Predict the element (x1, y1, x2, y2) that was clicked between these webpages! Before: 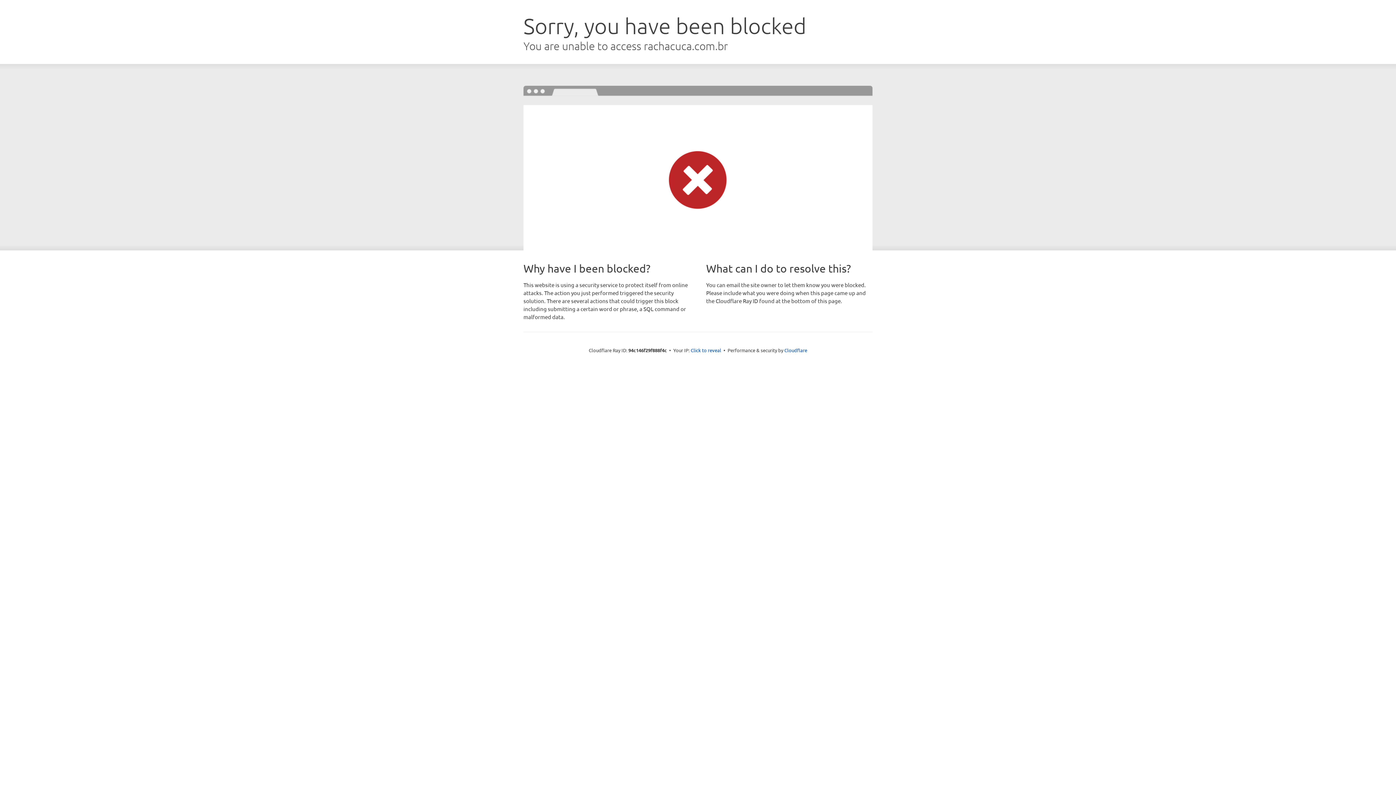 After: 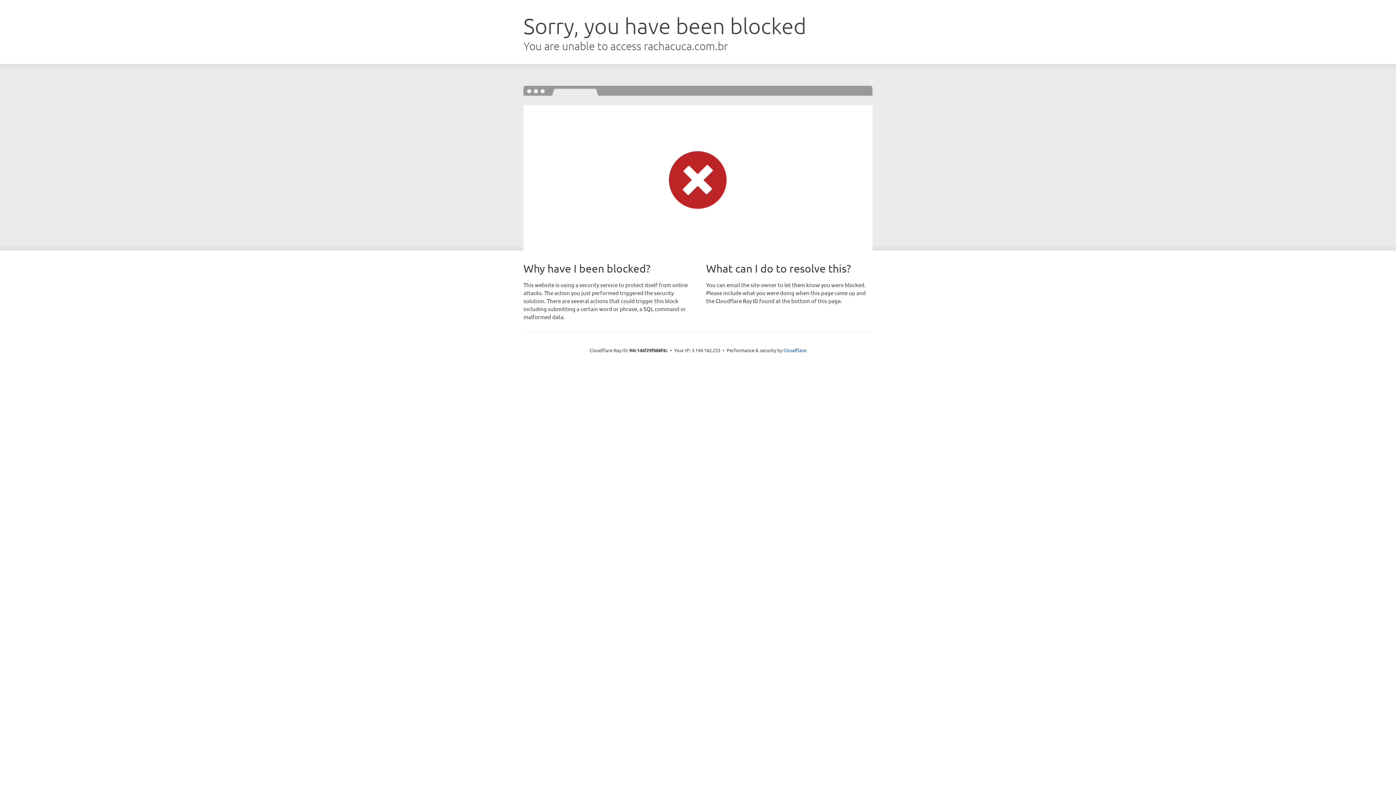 Action: bbox: (690, 346, 721, 353) label: Click to reveal